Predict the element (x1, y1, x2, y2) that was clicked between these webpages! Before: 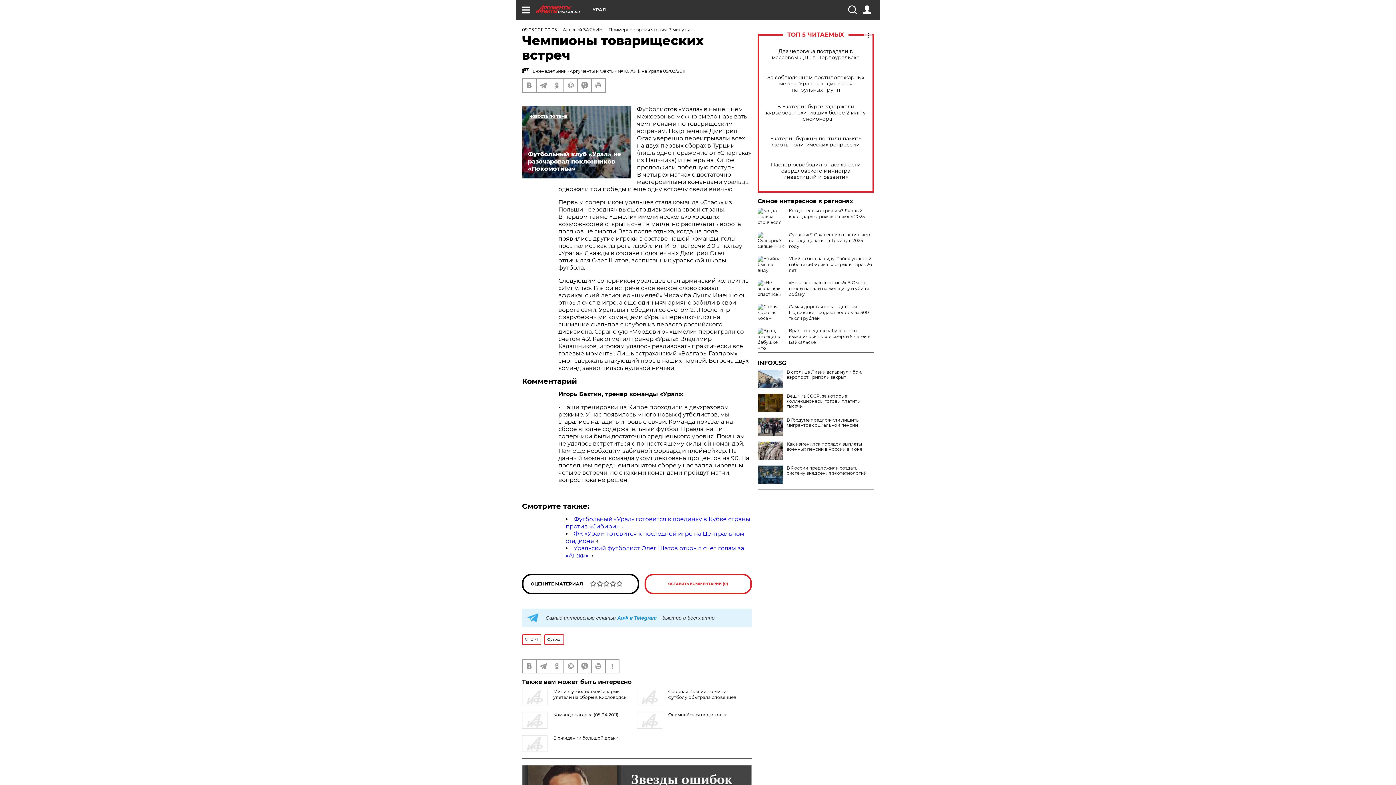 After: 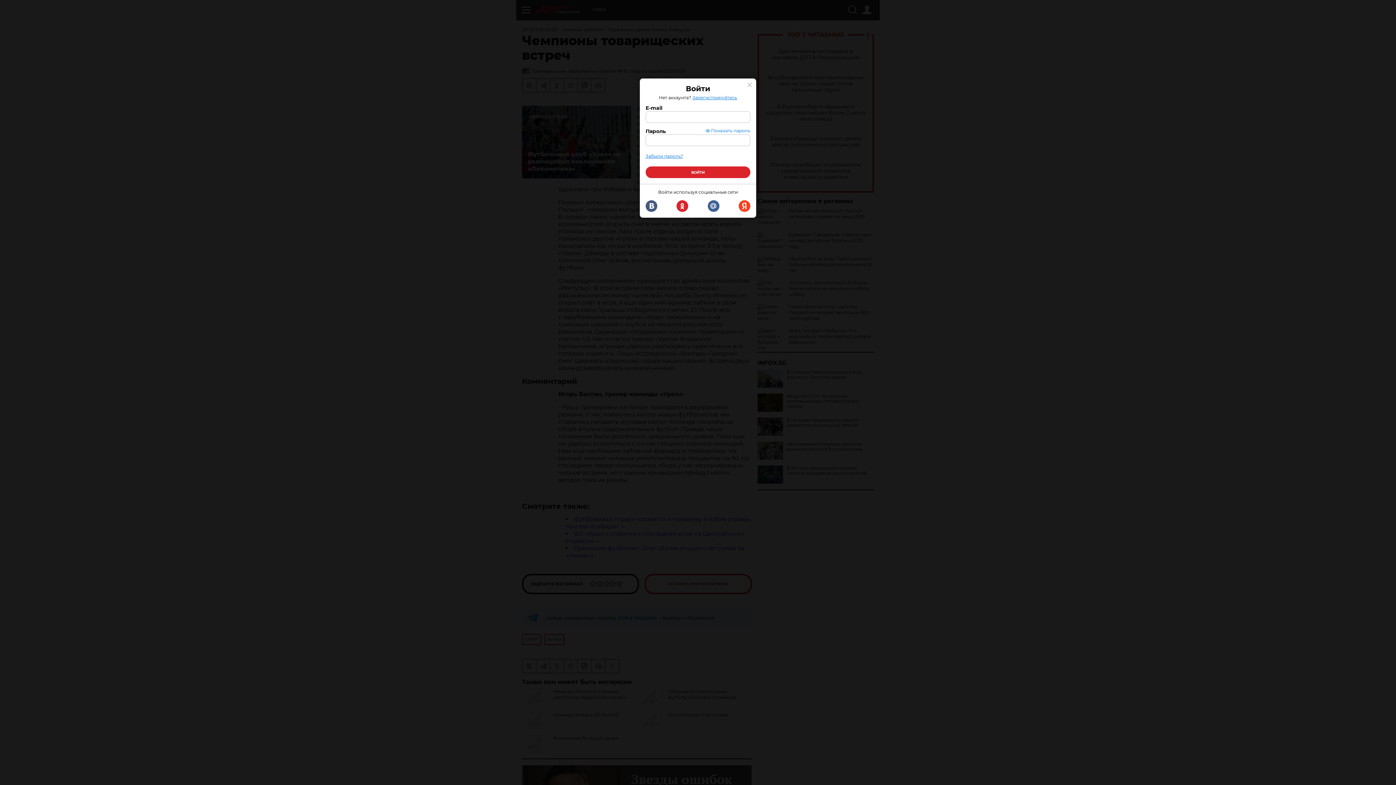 Action: bbox: (862, 5, 871, 14)